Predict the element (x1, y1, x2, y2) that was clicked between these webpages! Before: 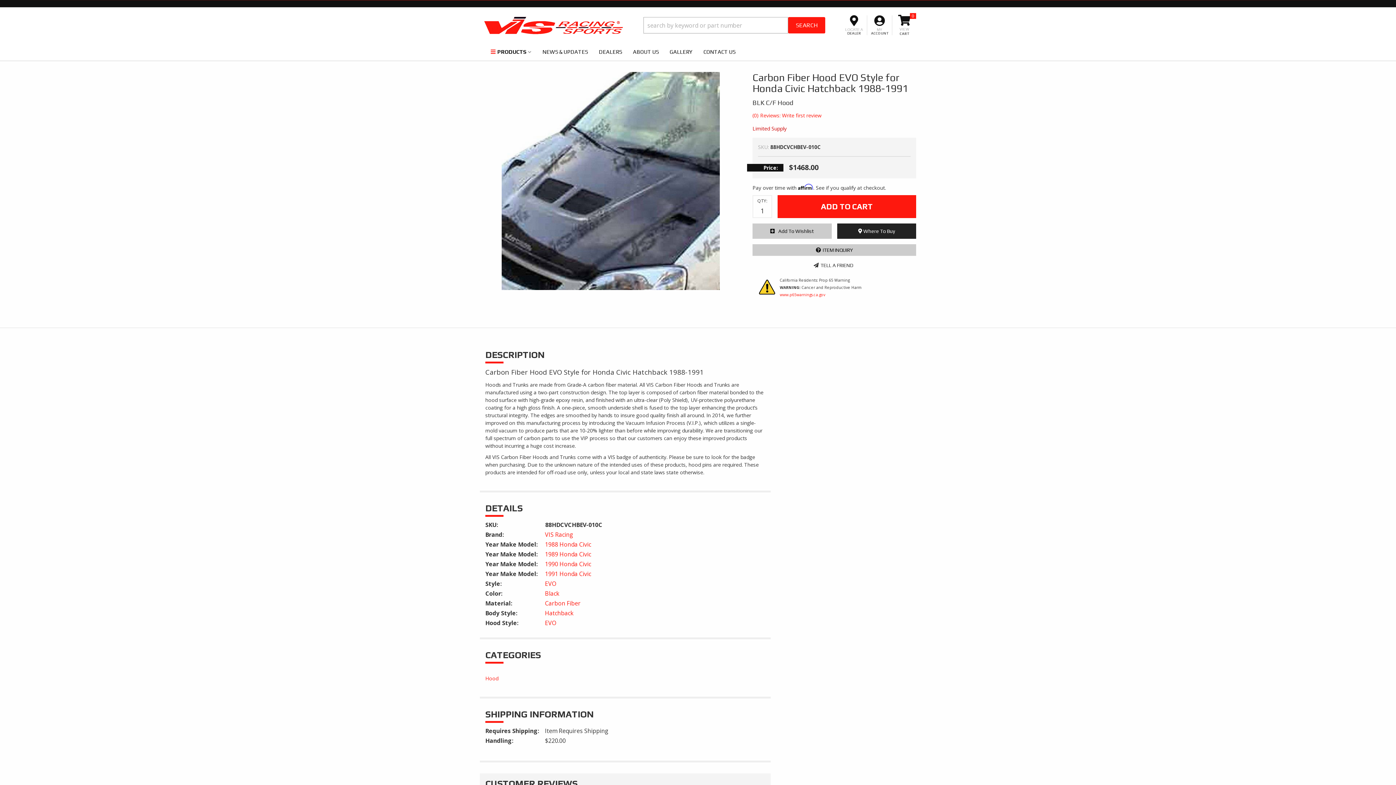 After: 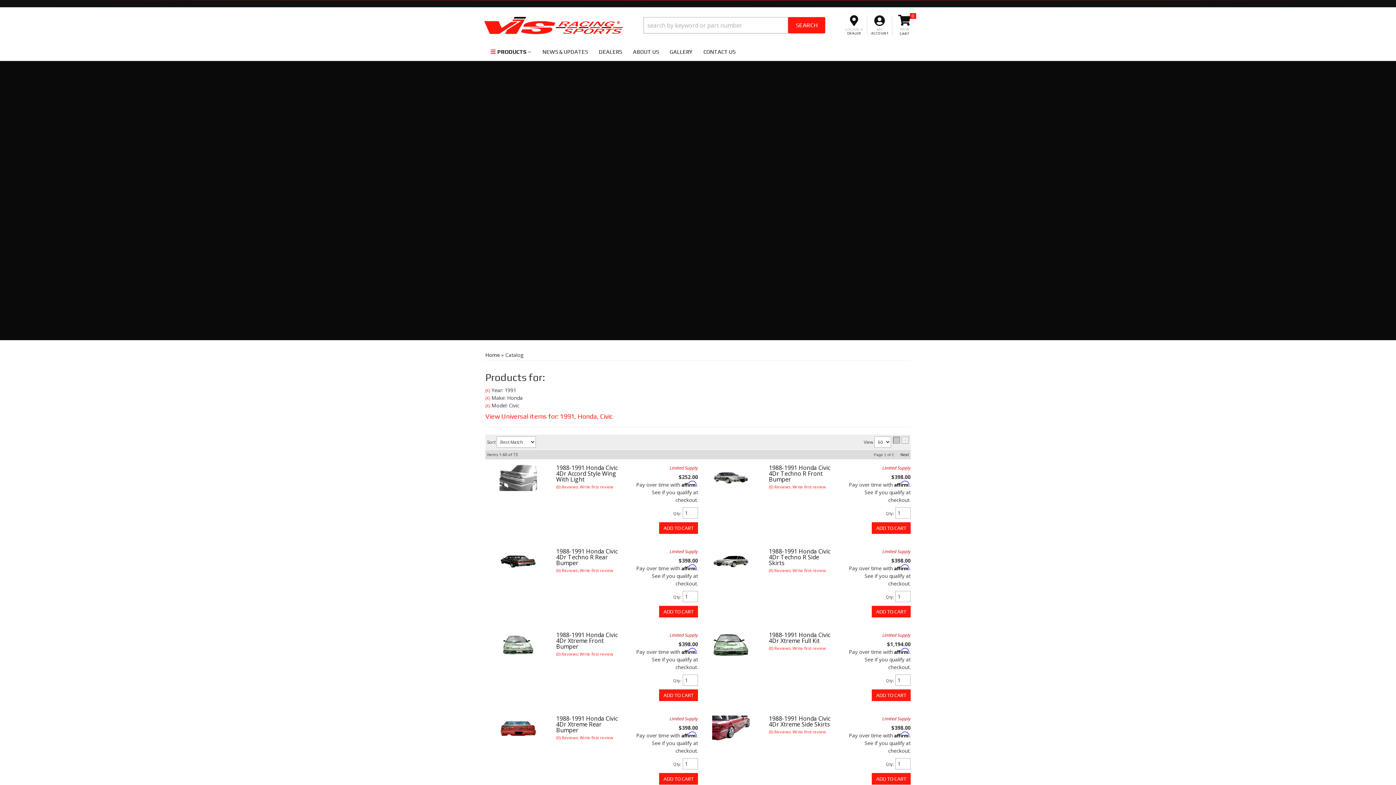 Action: label: 1991 Honda Civic bbox: (545, 570, 591, 578)